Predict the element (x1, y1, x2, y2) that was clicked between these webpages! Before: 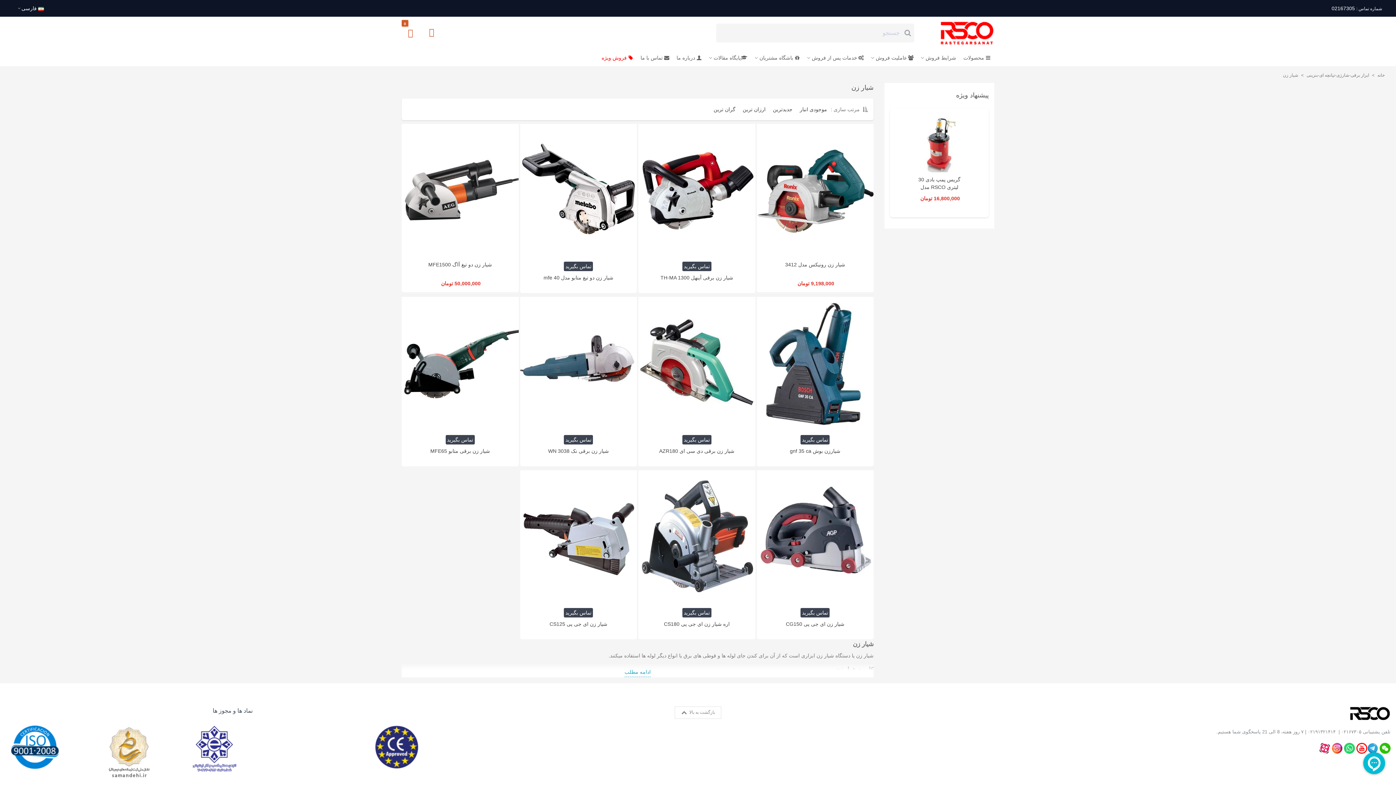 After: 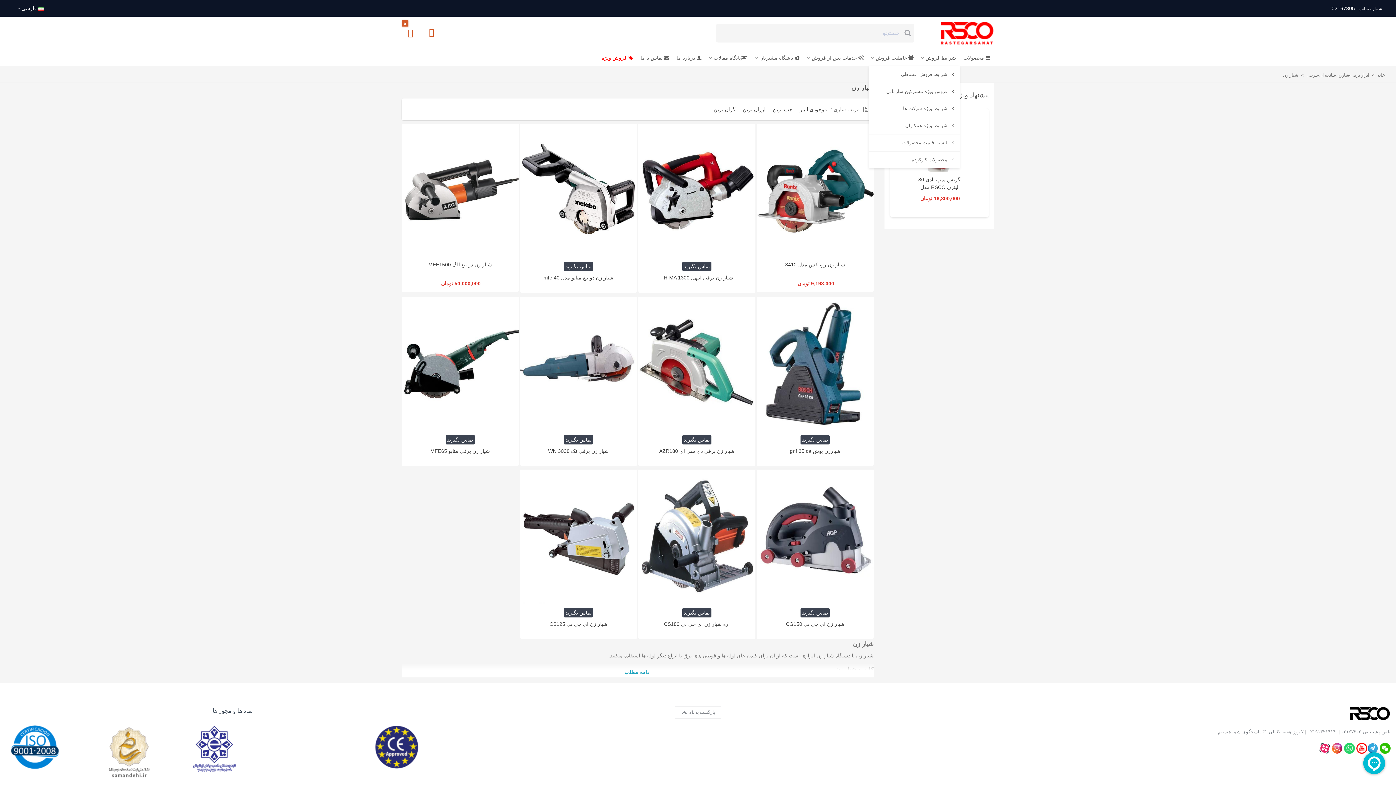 Action: label: شرایط فروش bbox: (917, 49, 960, 66)